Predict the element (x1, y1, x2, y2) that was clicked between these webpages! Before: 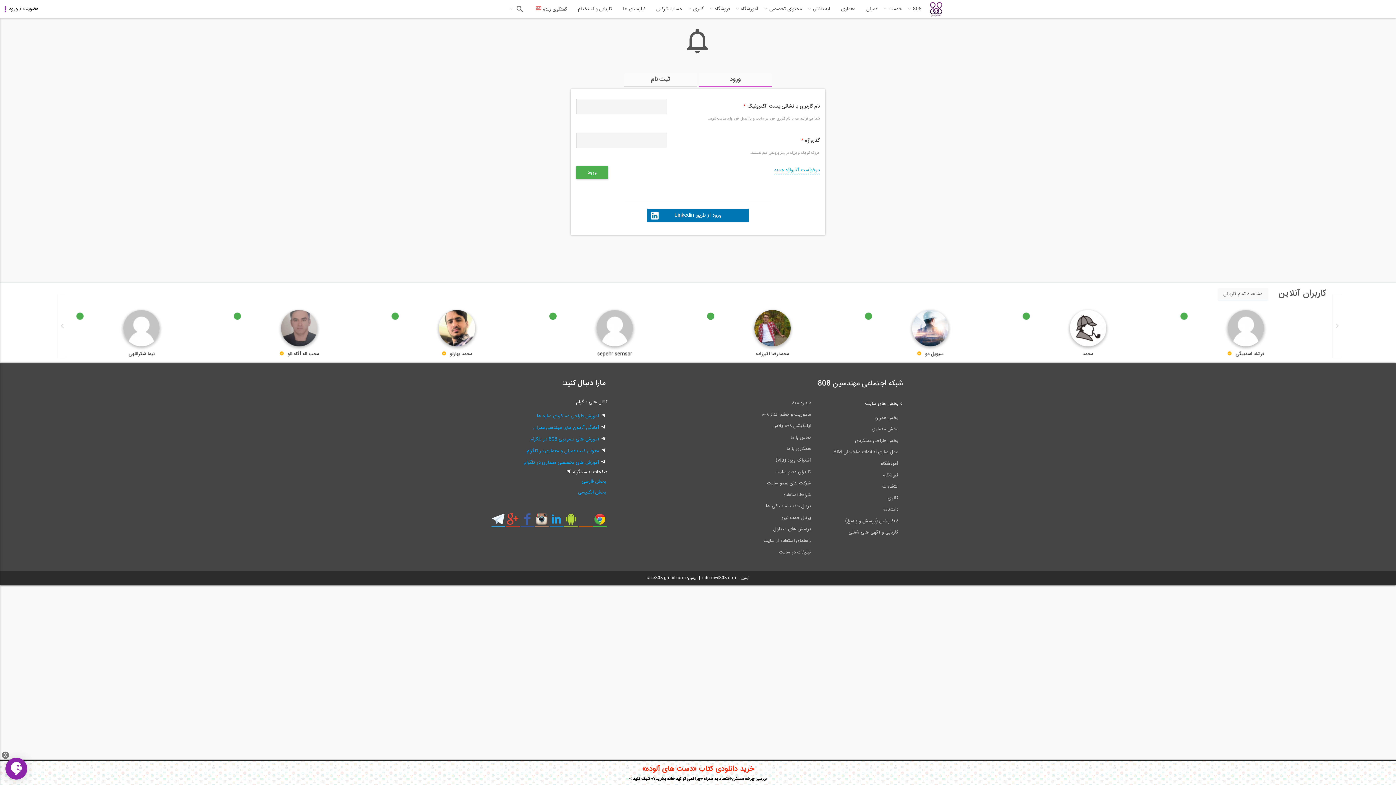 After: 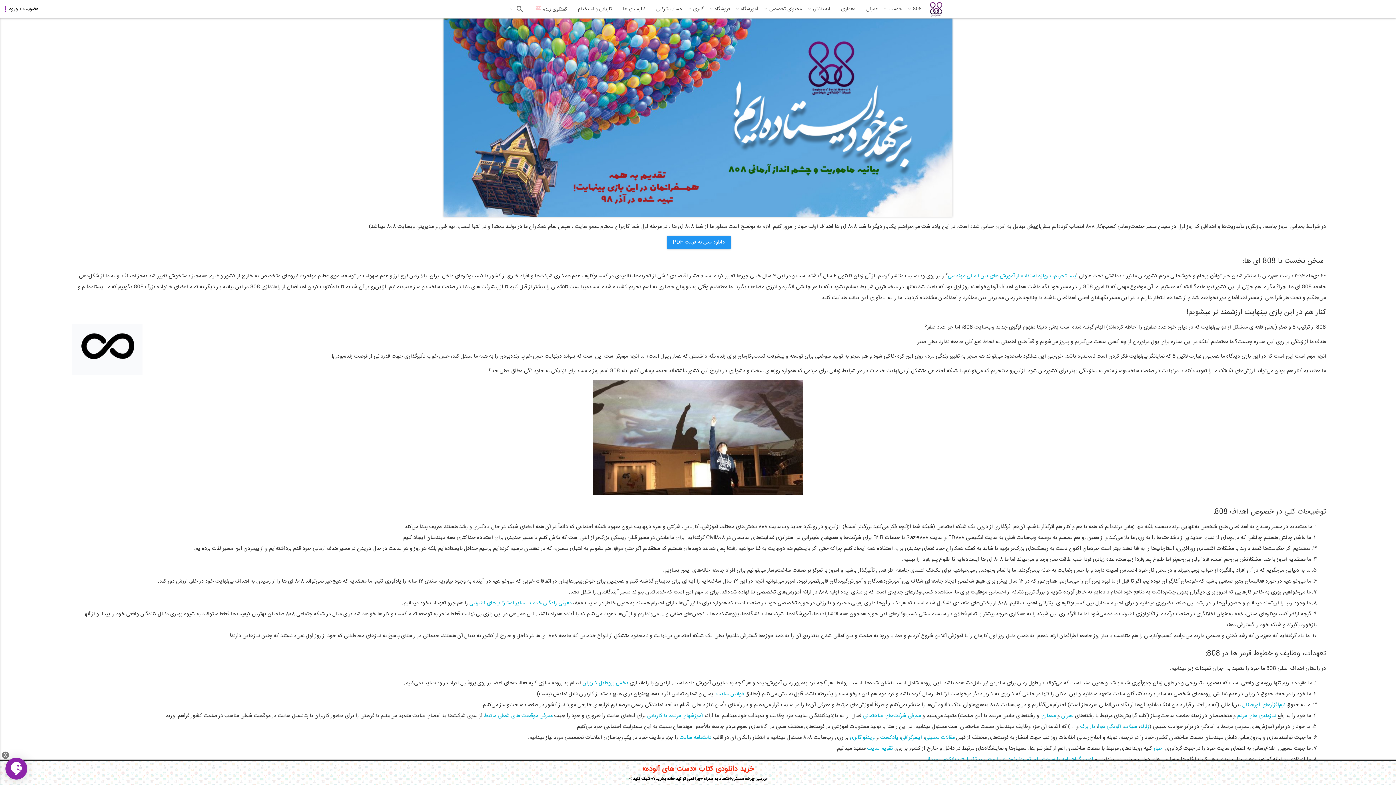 Action: label: ماموریت و چشم انداز ۸۰۸ bbox: (734, 410, 814, 420)